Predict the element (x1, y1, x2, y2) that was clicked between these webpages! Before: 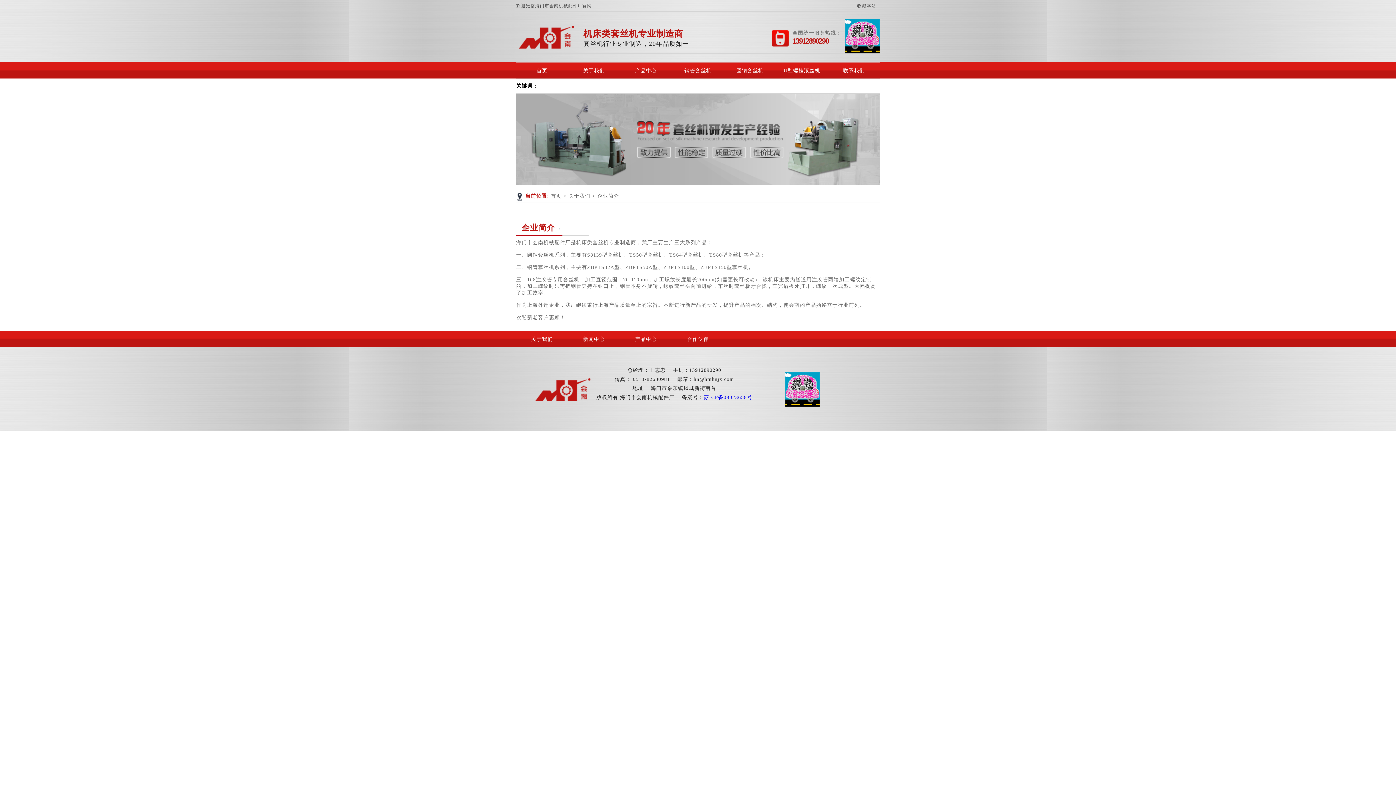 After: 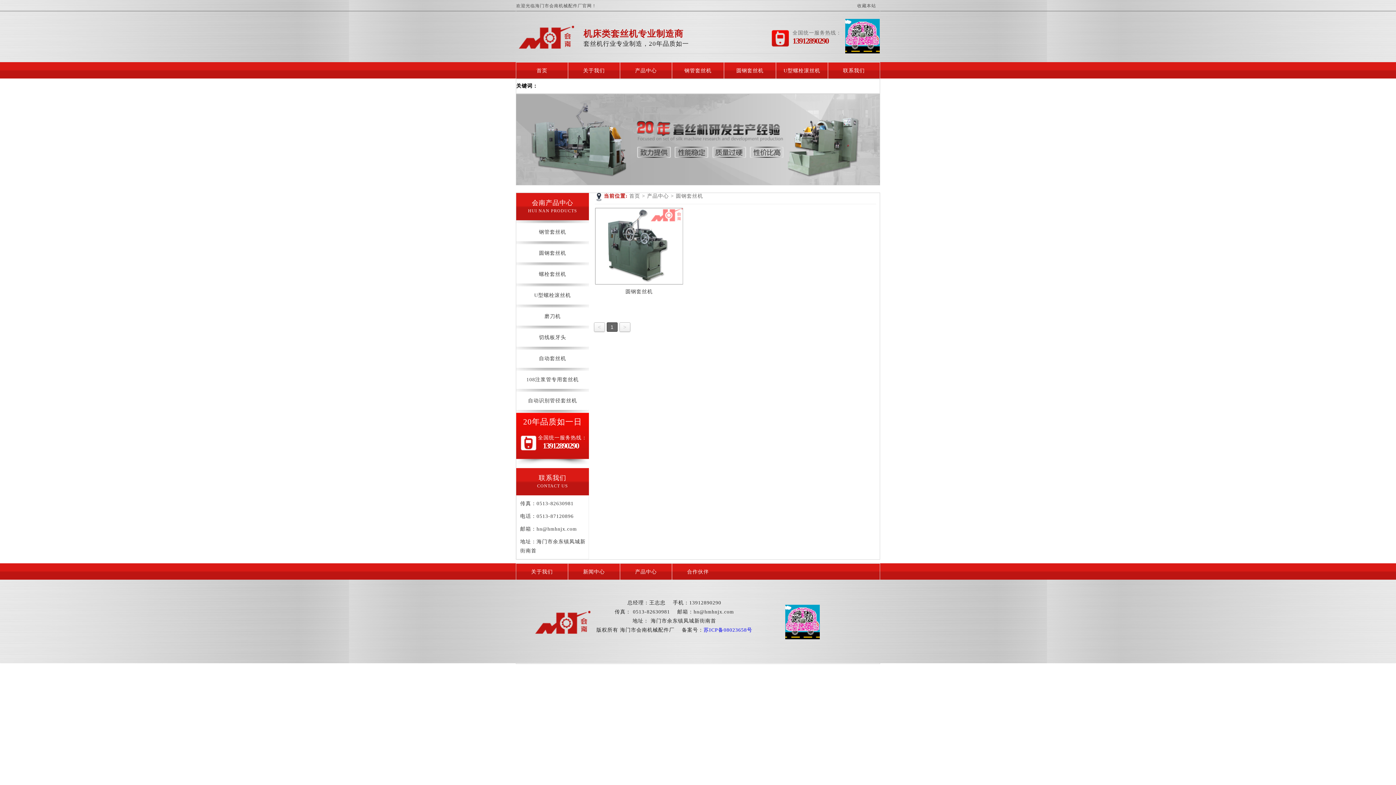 Action: bbox: (736, 68, 763, 73) label: 圆钢套丝机